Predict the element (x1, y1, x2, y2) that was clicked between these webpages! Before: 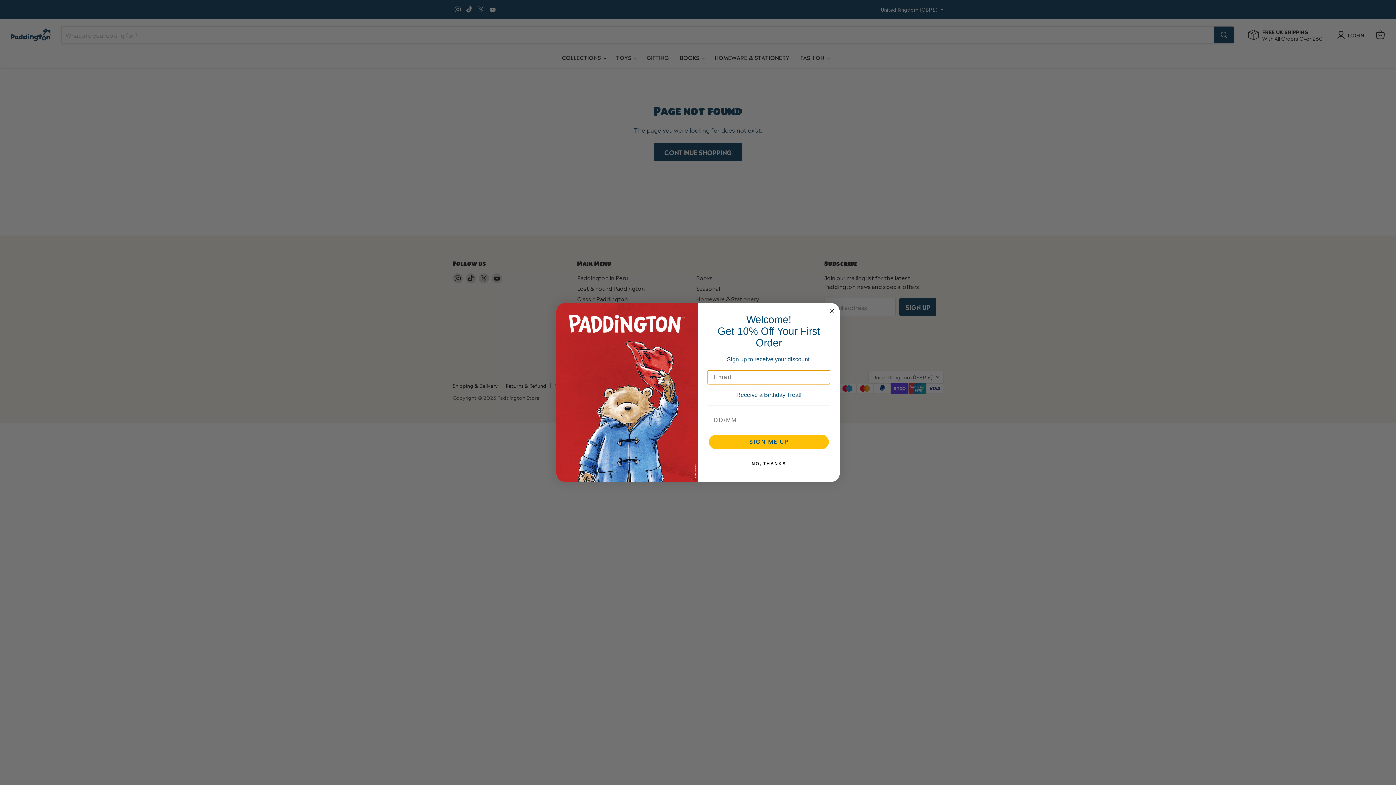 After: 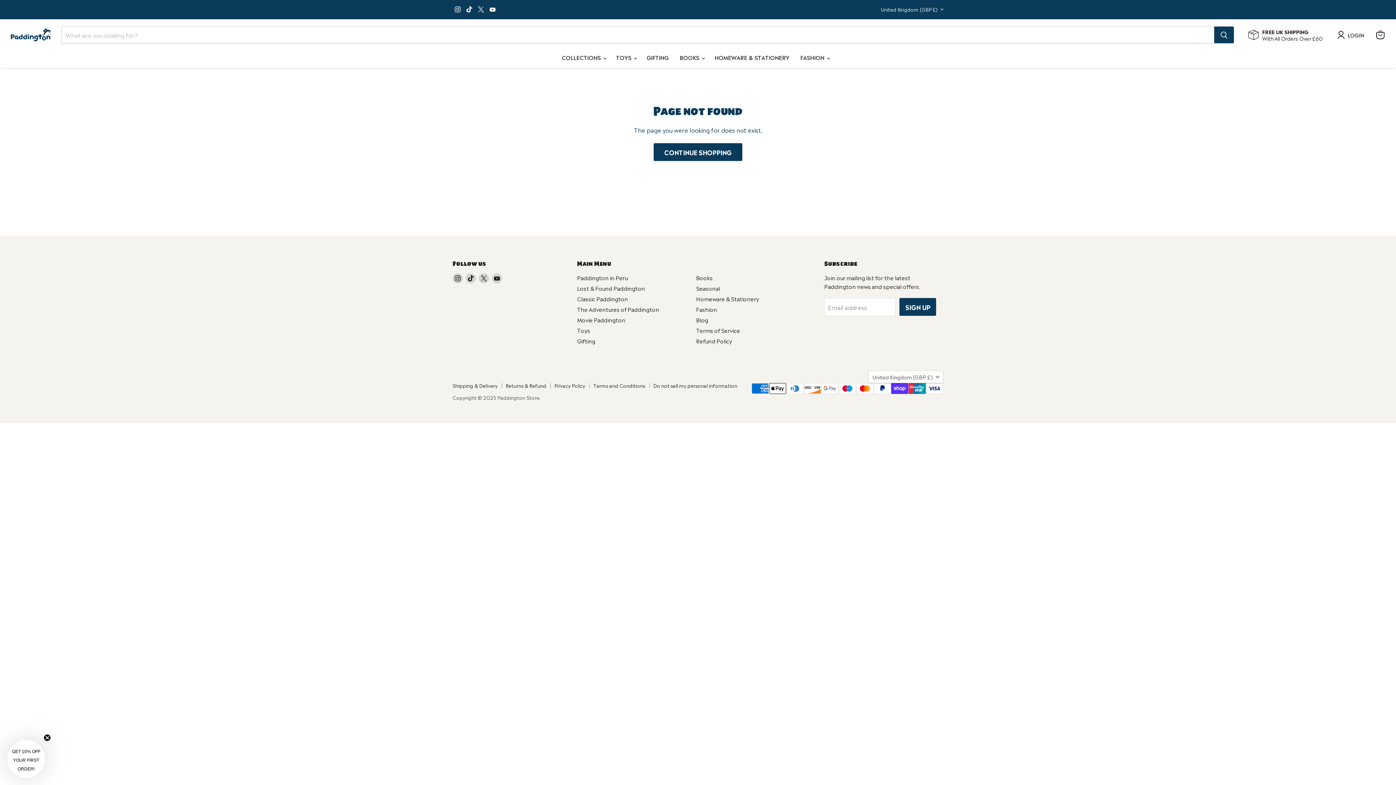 Action: label: NO, THANKS bbox: (707, 456, 830, 471)